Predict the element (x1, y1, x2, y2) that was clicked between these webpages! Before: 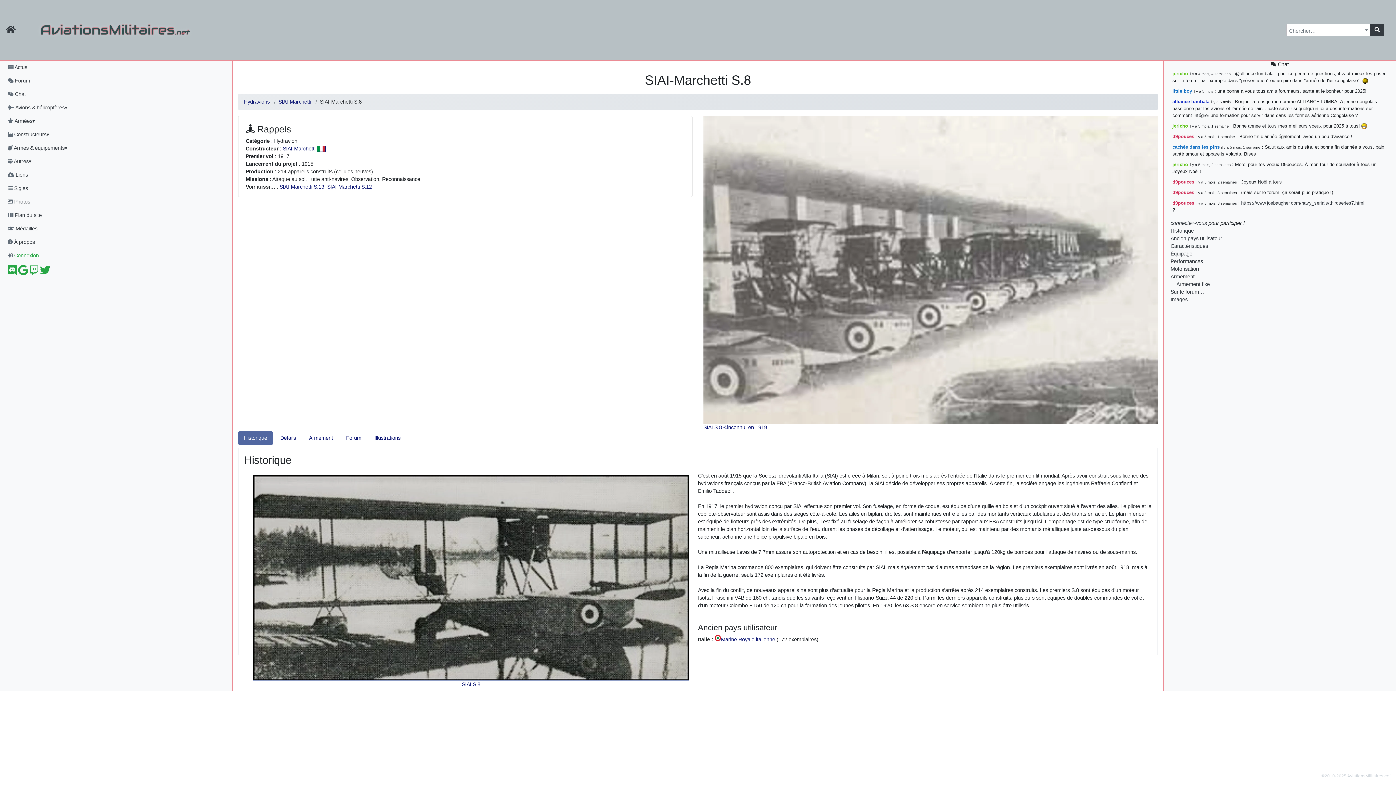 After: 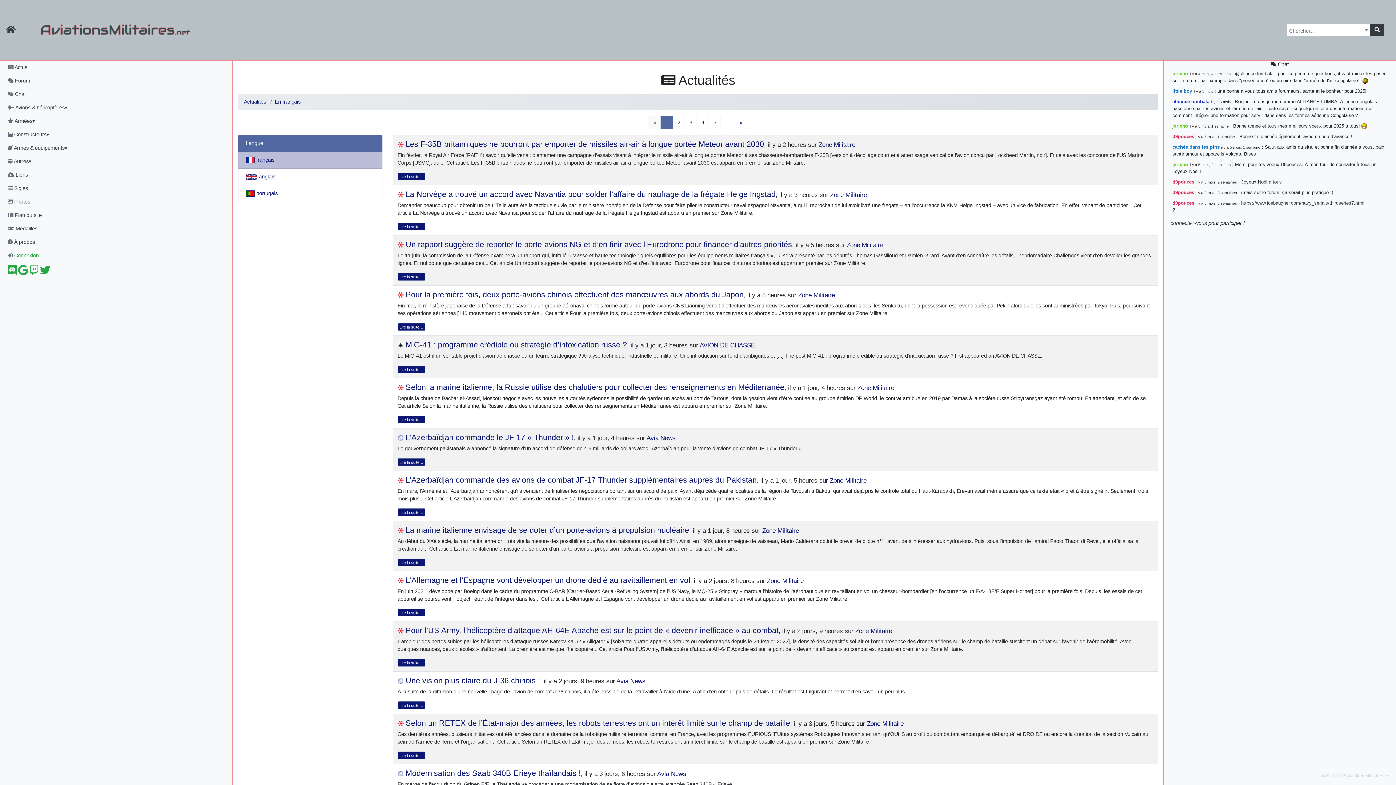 Action: label:  Actus bbox: (1, 60, 226, 74)